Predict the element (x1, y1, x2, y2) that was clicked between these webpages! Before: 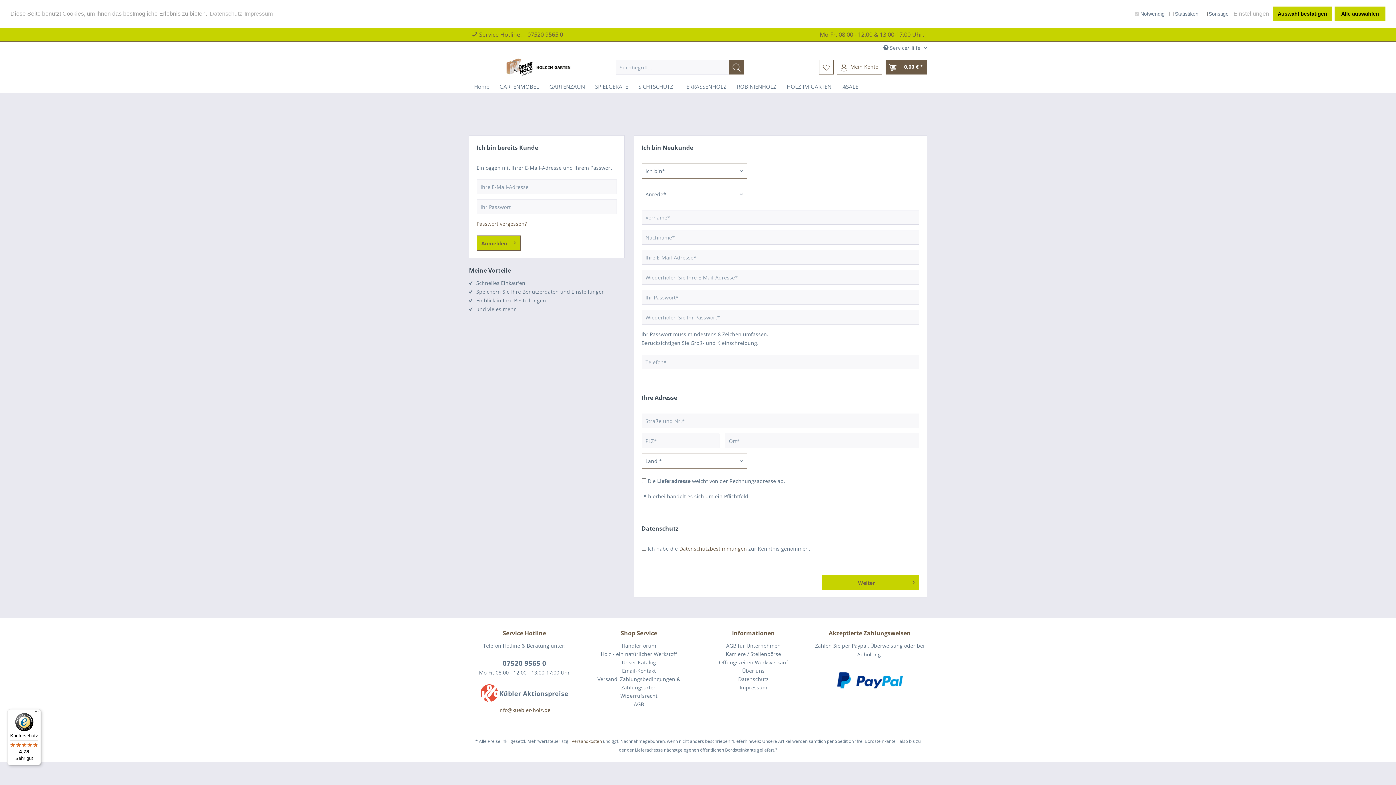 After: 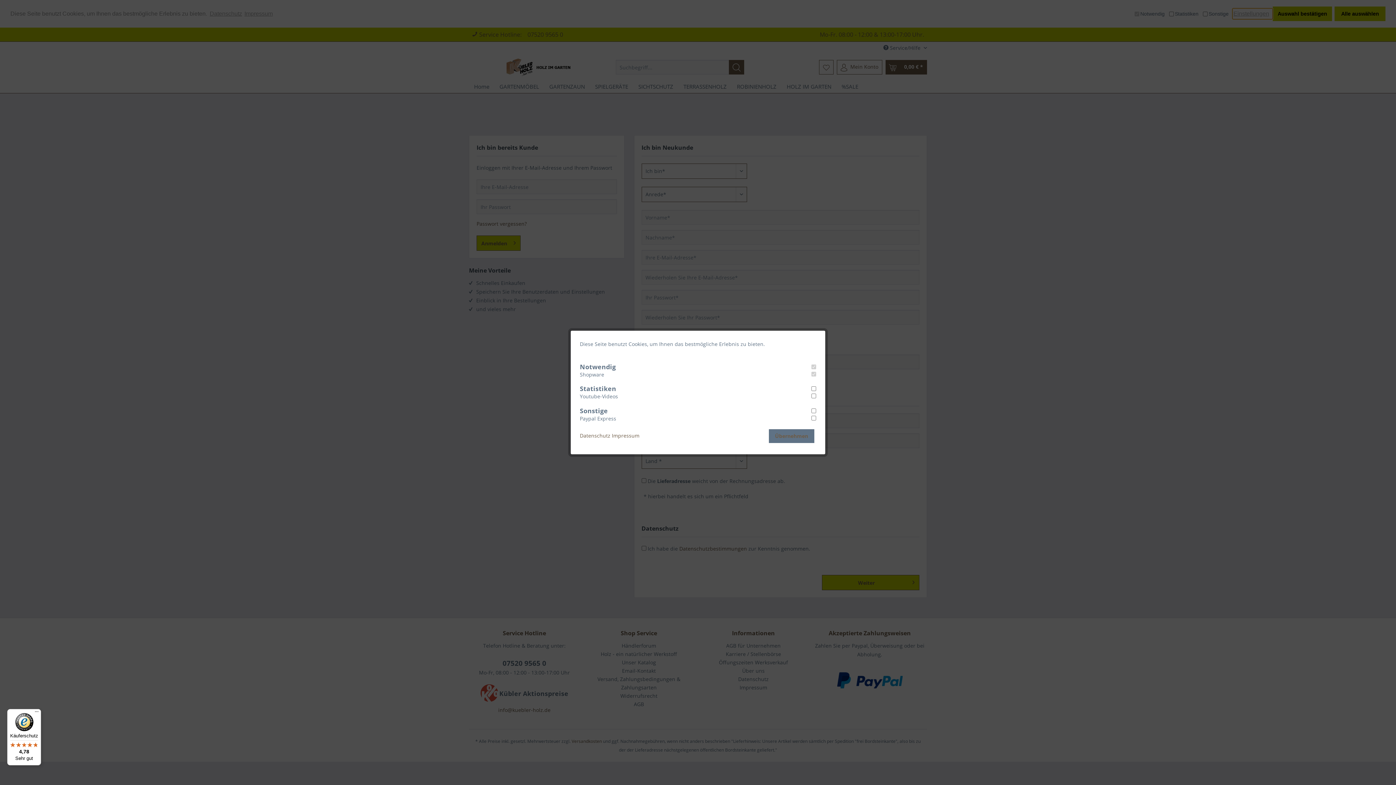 Action: label: configure cookies bbox: (1232, 8, 1273, 19)